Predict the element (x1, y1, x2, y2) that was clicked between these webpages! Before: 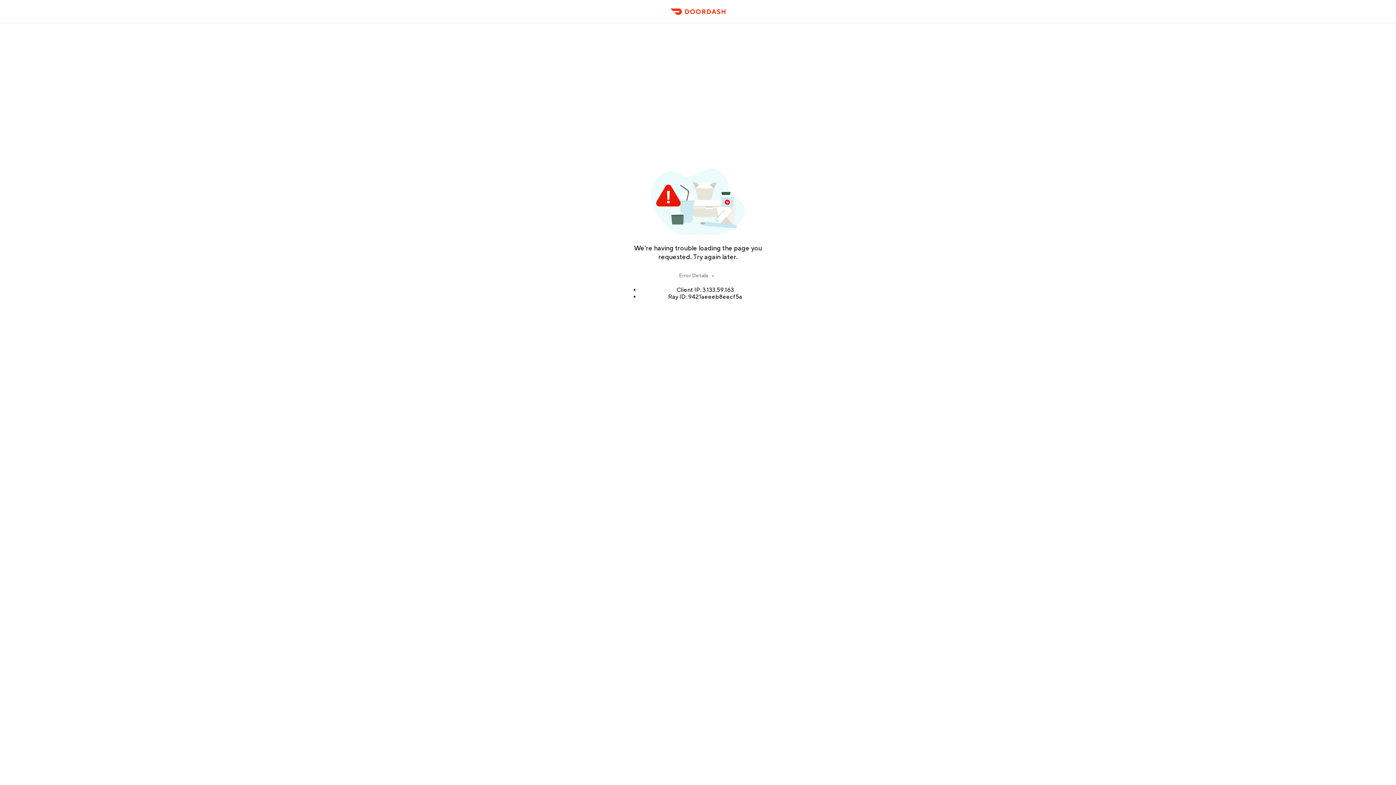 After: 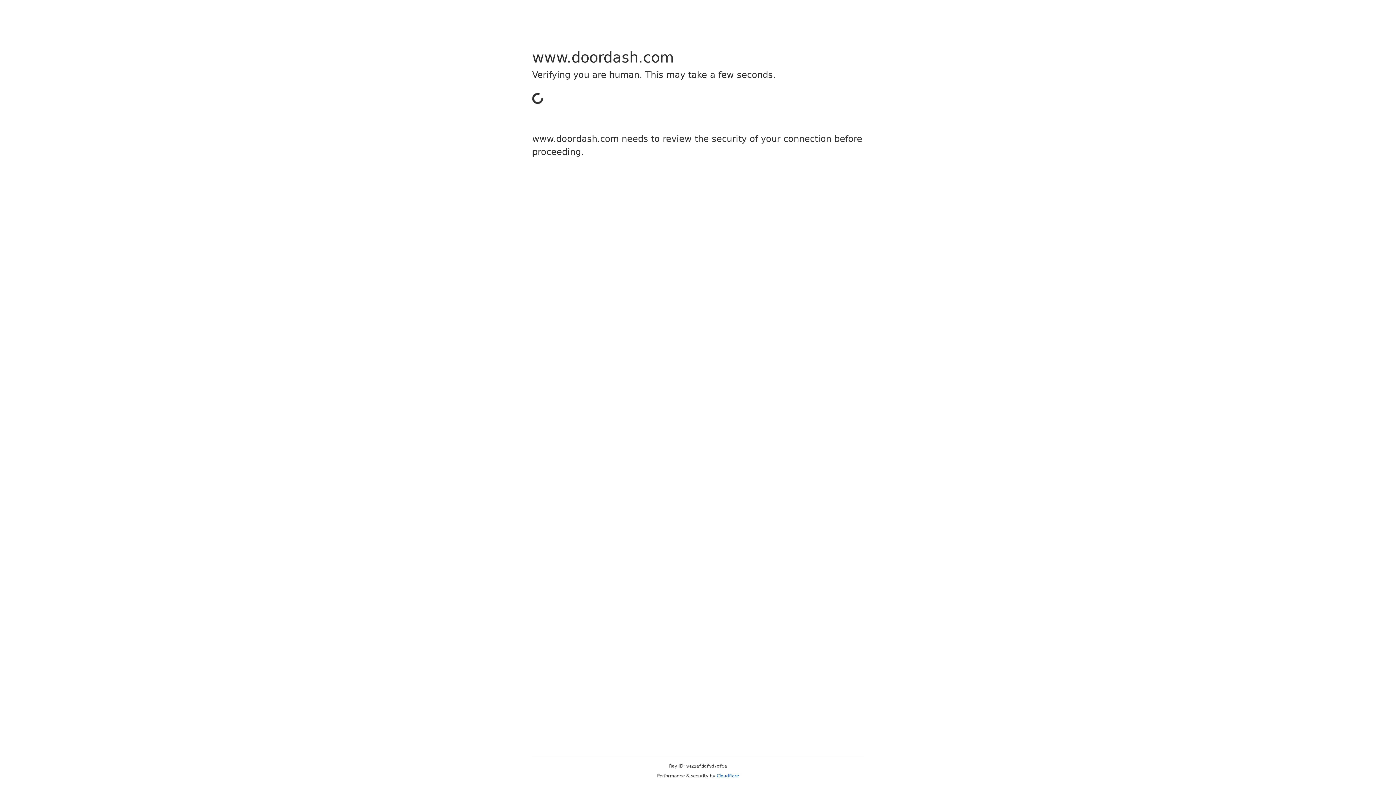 Action: bbox: (666, 11, 729, 23) label: DoorDash